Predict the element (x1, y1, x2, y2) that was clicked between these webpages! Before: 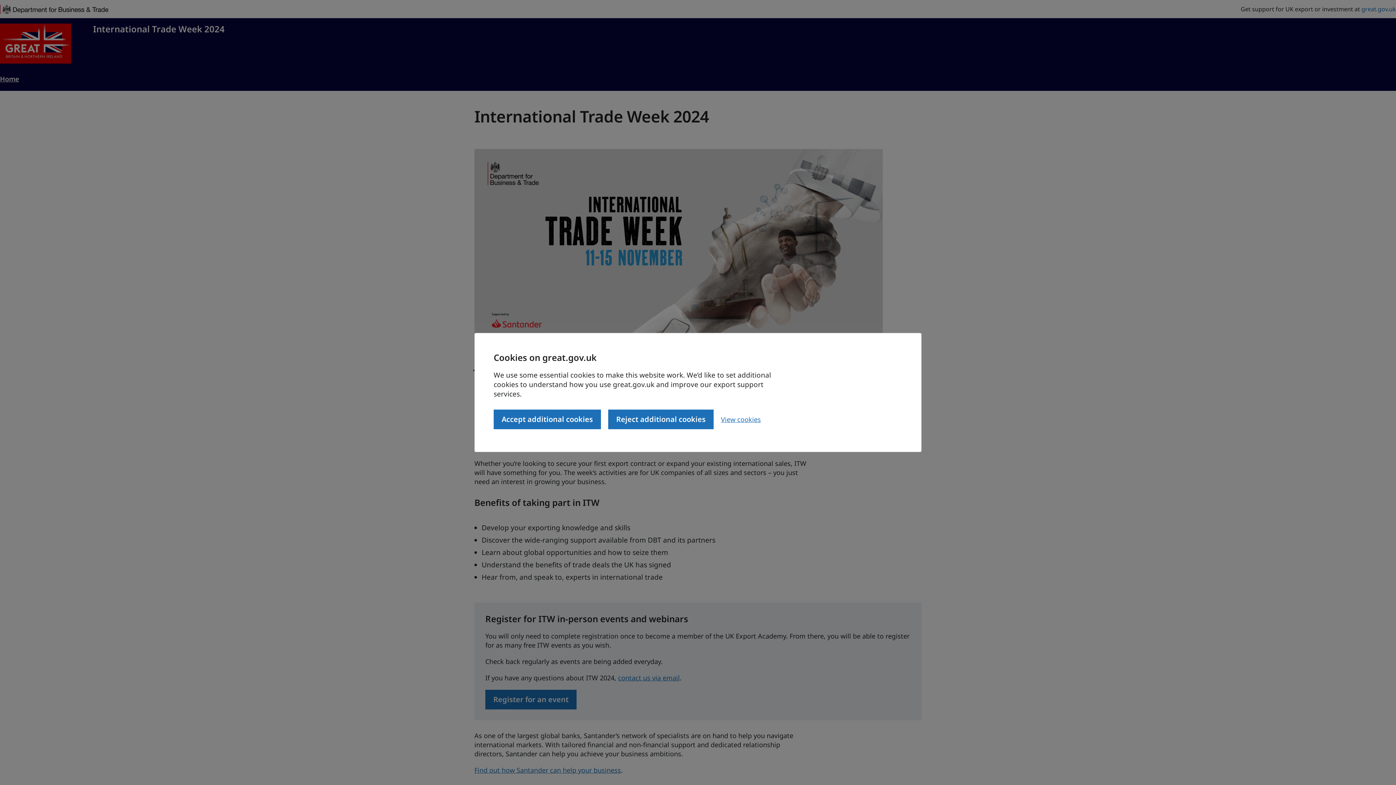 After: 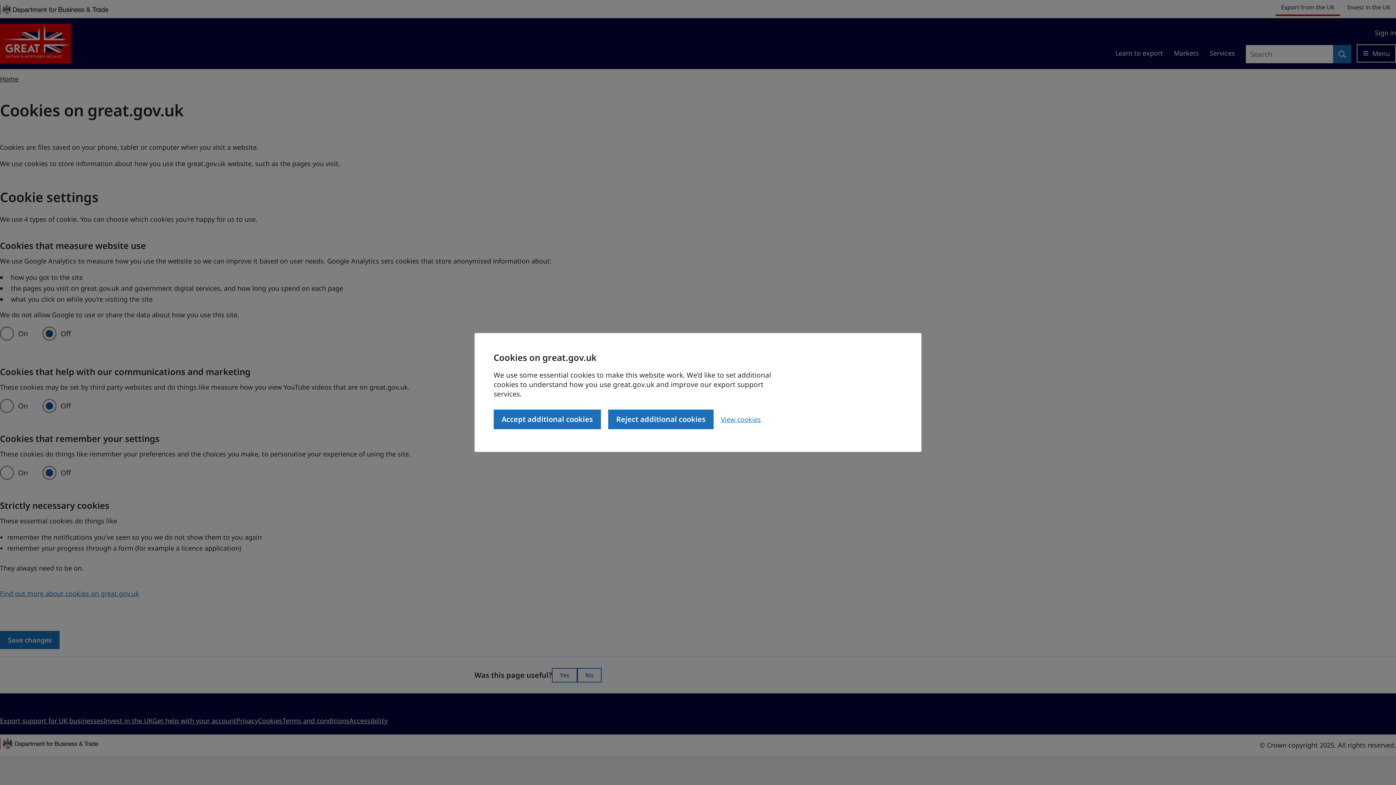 Action: bbox: (721, 415, 761, 424) label: View cookies